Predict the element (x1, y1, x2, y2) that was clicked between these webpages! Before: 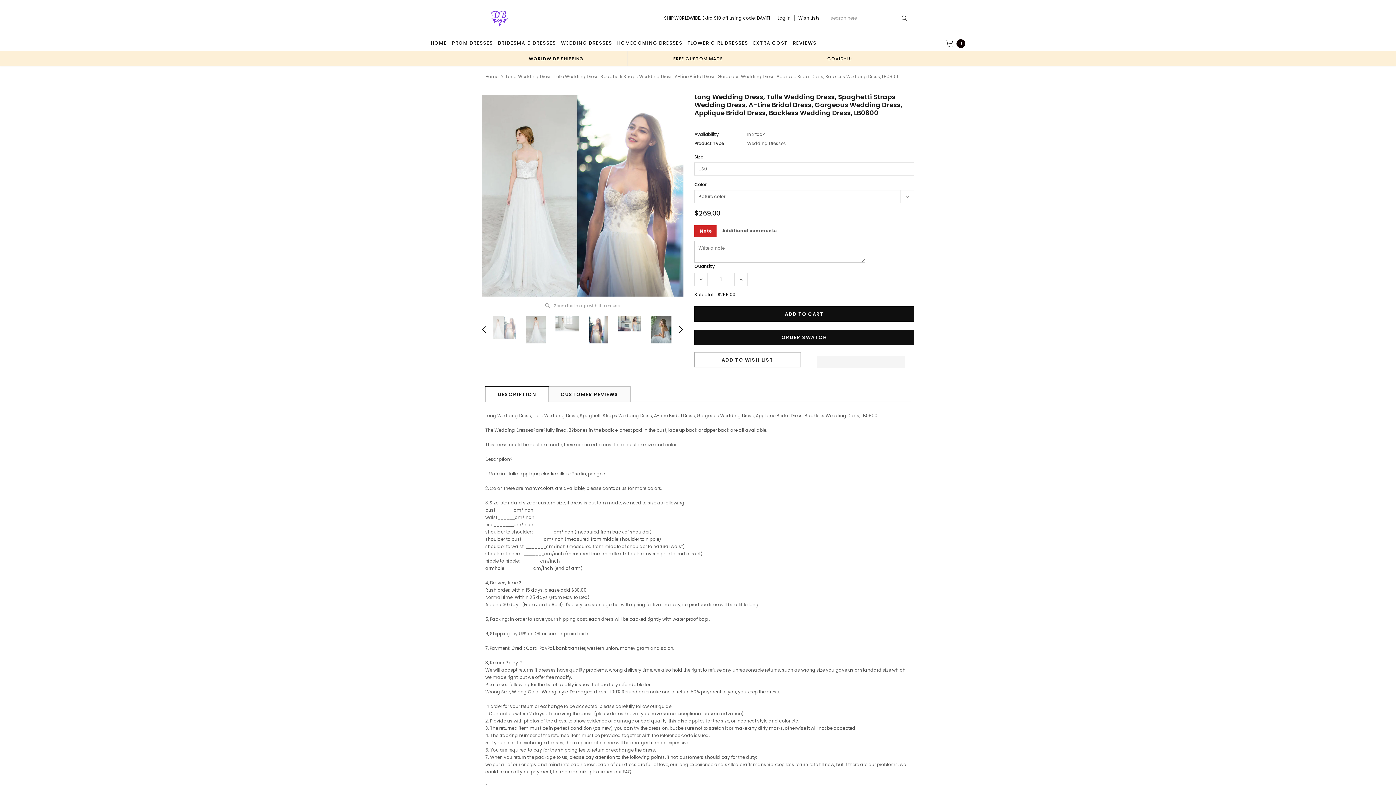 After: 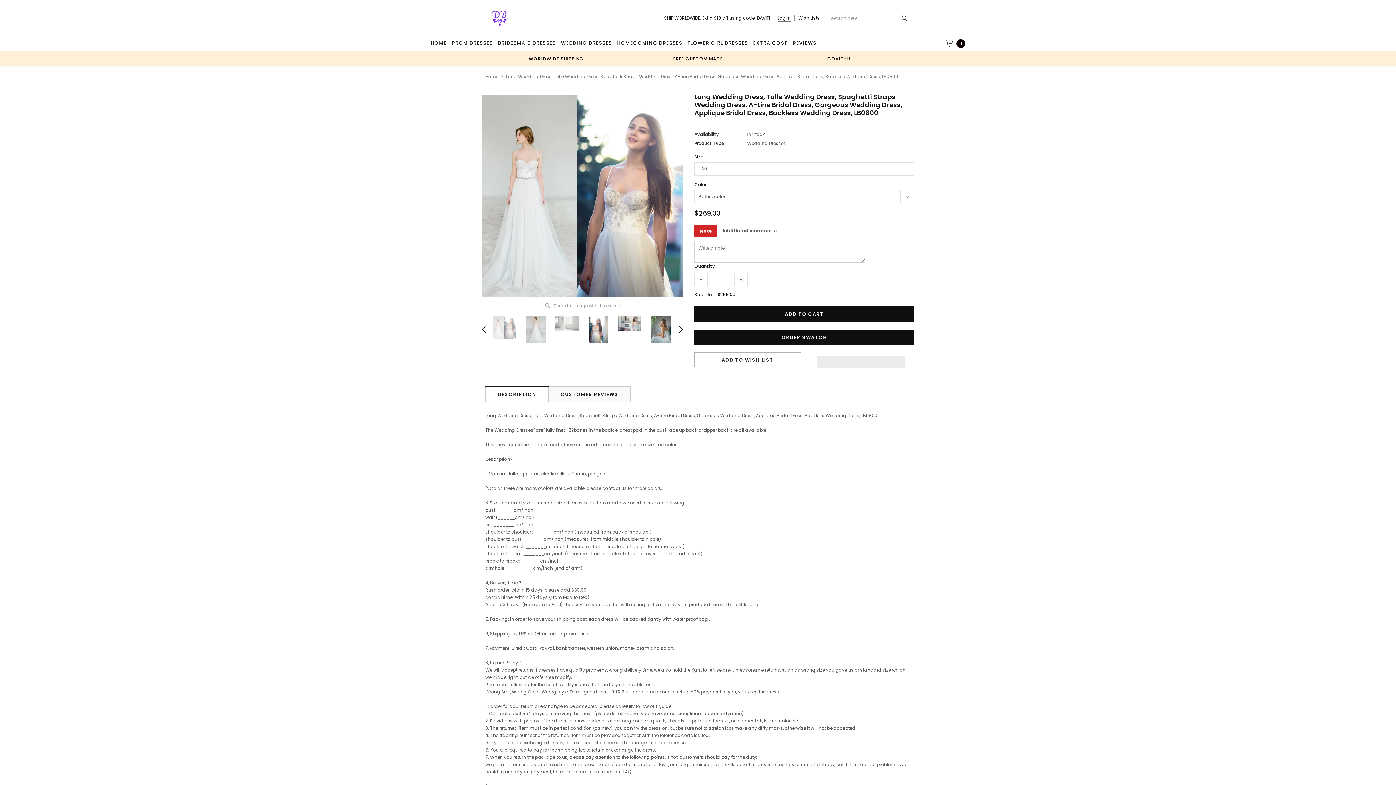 Action: bbox: (777, 15, 790, 20) label: Log in